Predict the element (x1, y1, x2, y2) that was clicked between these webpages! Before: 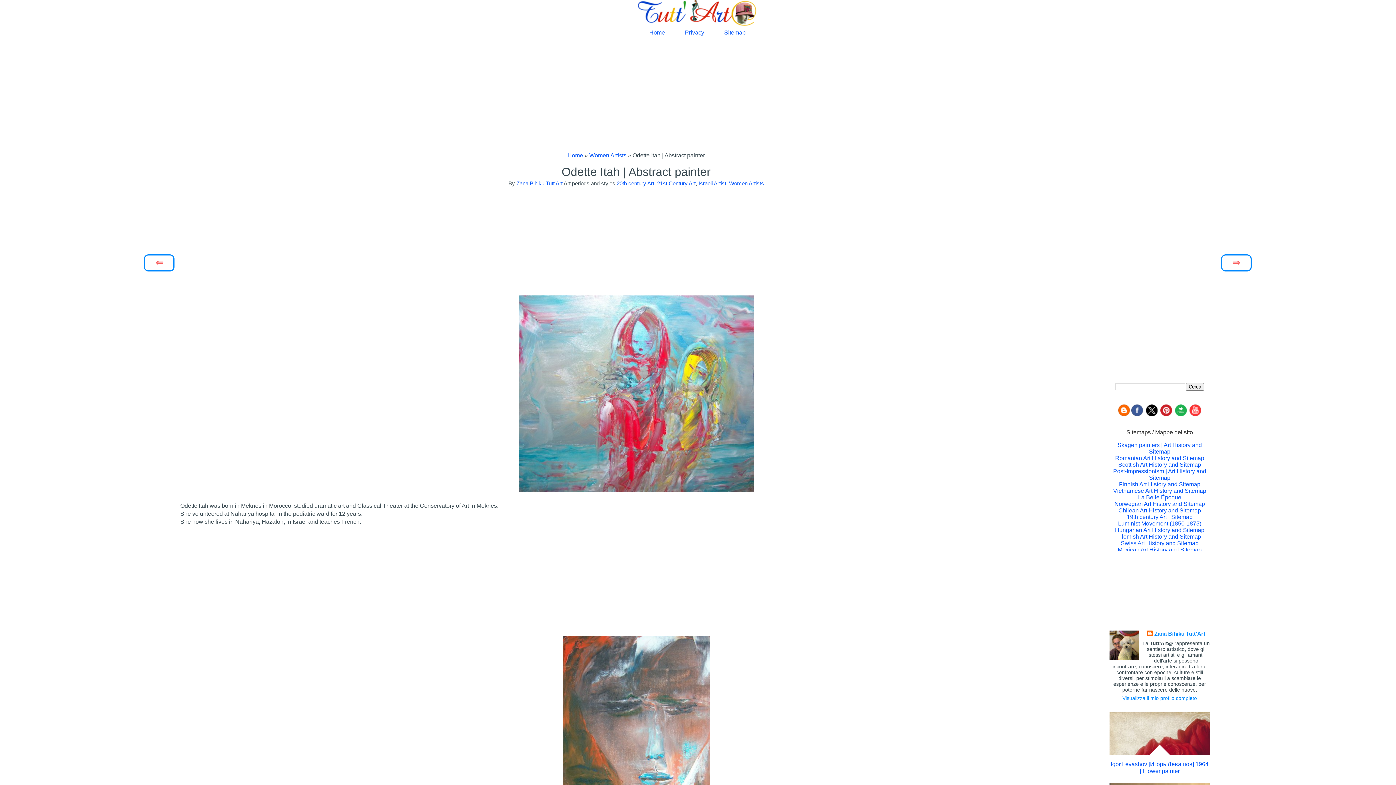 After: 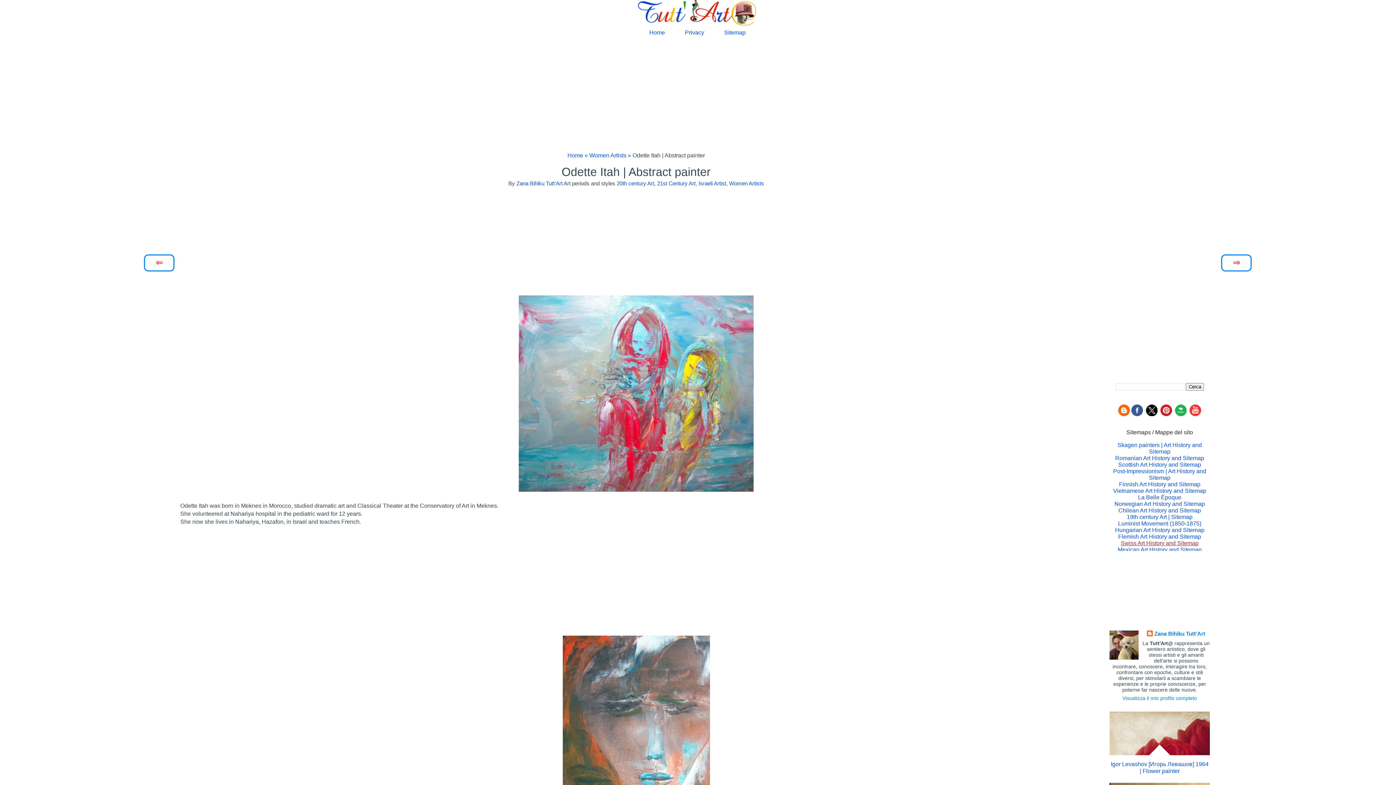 Action: label: Swiss Art History and Sitemap bbox: (1121, 540, 1198, 546)